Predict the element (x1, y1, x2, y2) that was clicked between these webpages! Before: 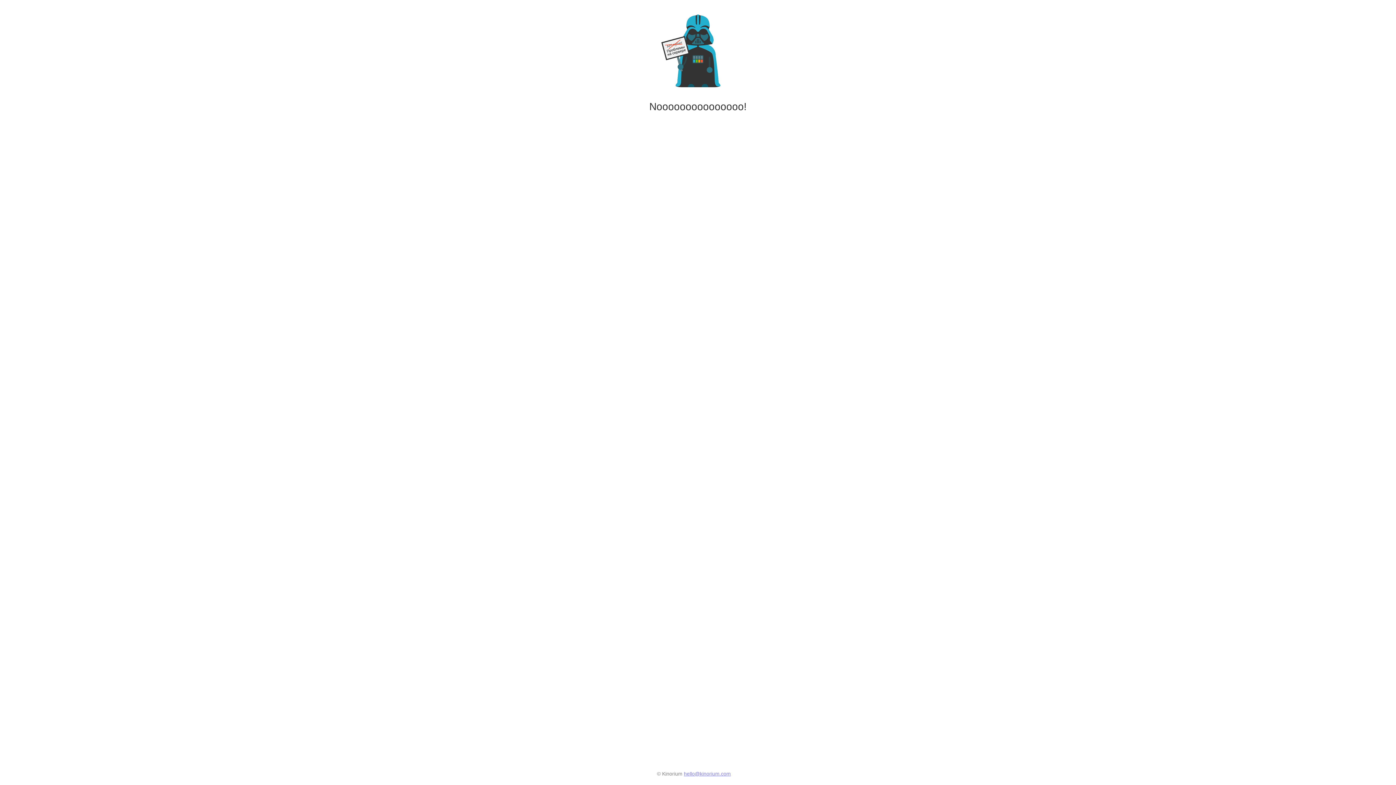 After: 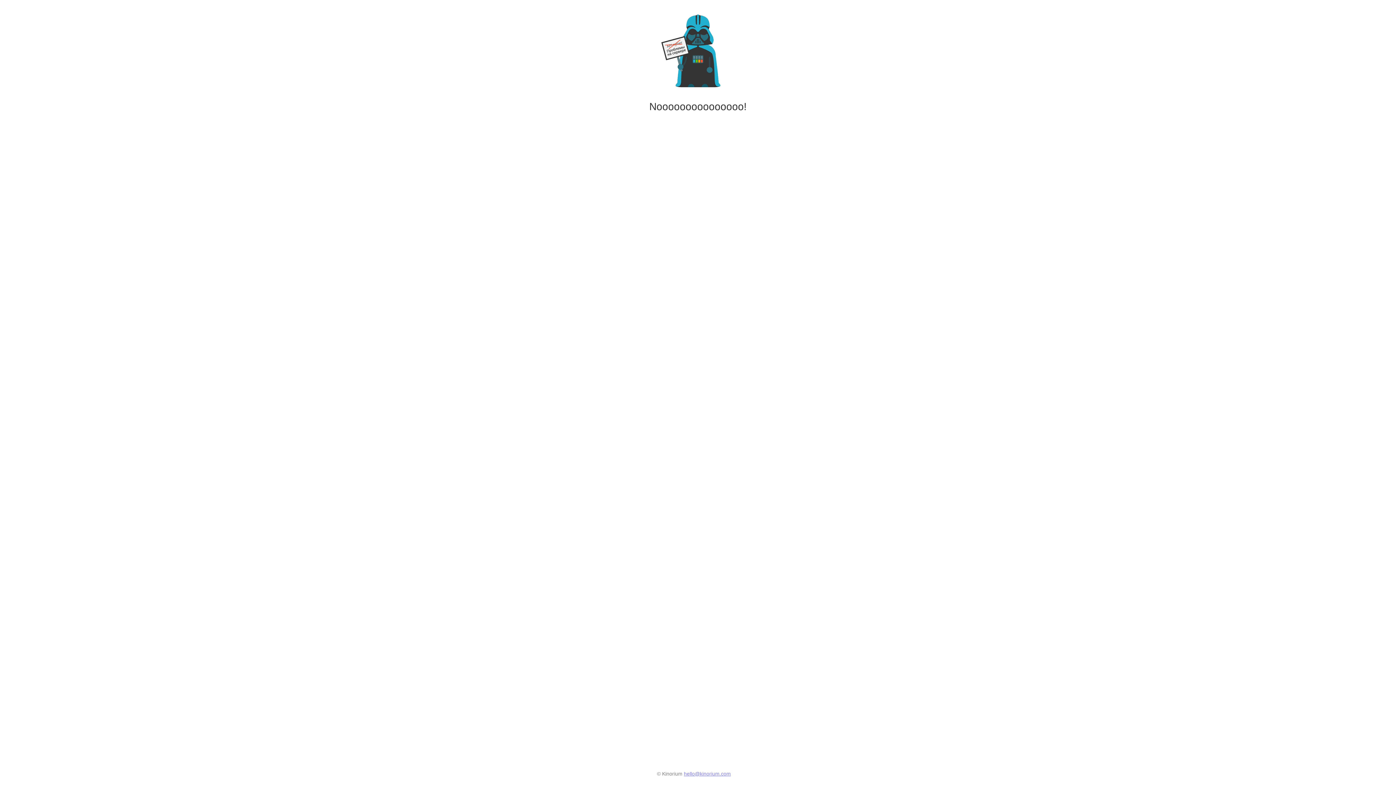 Action: bbox: (684, 771, 731, 777) label: hello@kinorium.com